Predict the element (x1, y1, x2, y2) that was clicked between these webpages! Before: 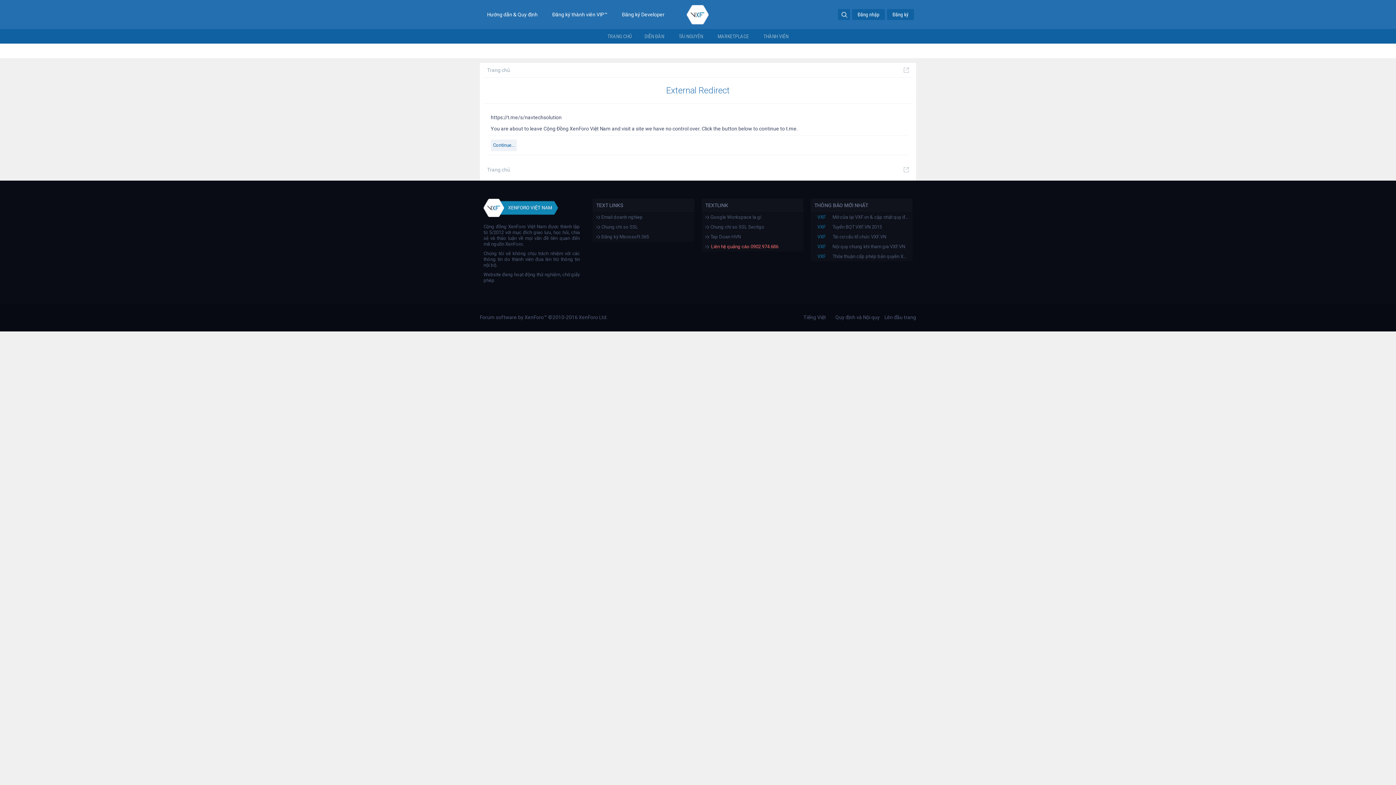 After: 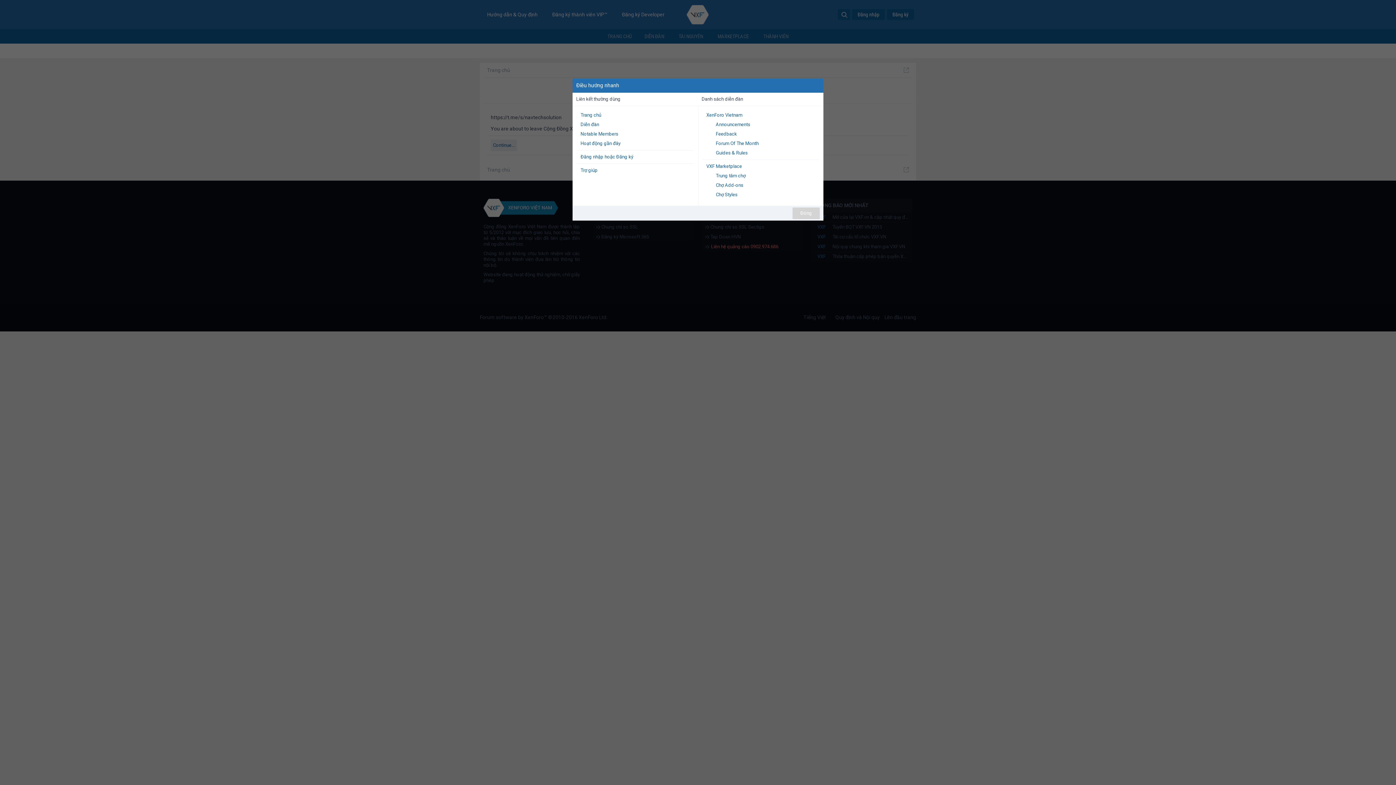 Action: bbox: (904, 167, 909, 172)